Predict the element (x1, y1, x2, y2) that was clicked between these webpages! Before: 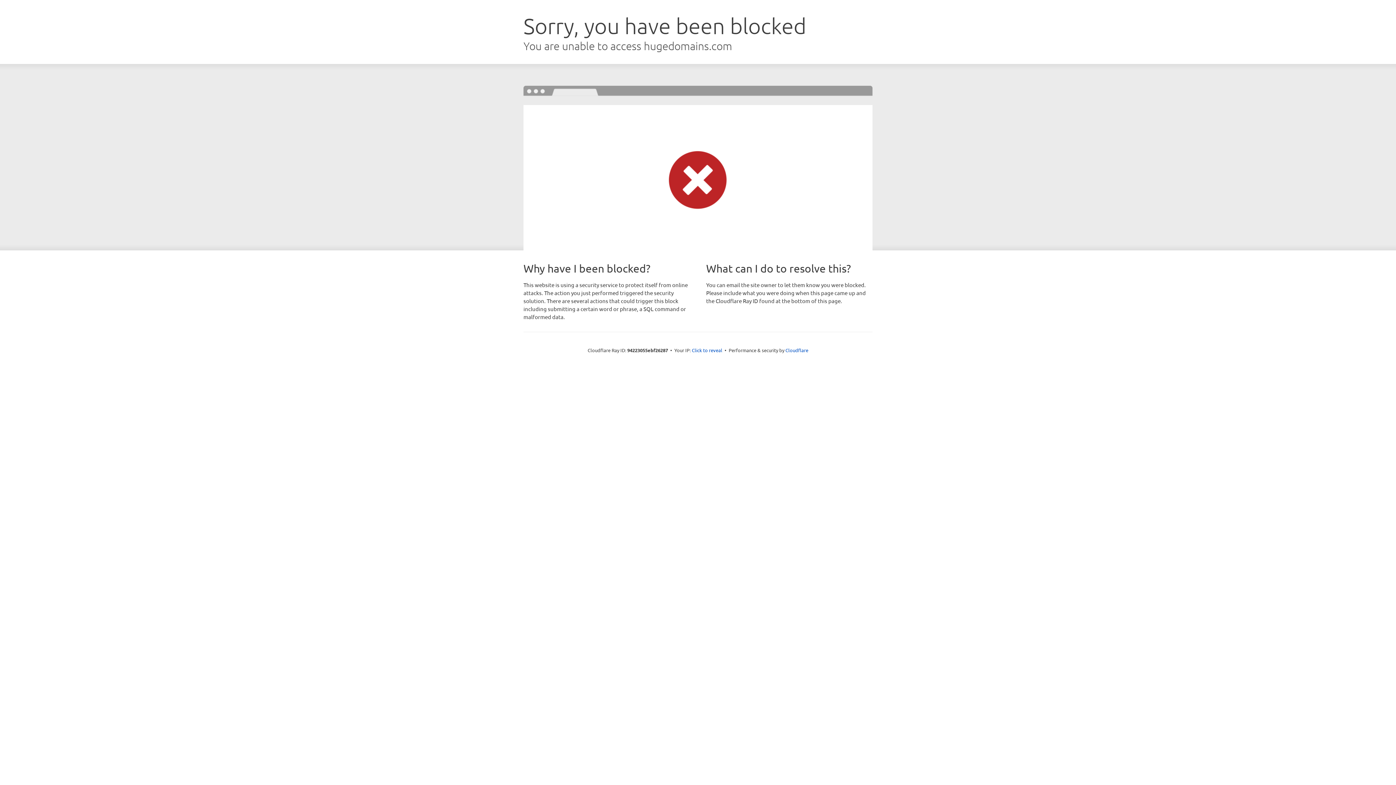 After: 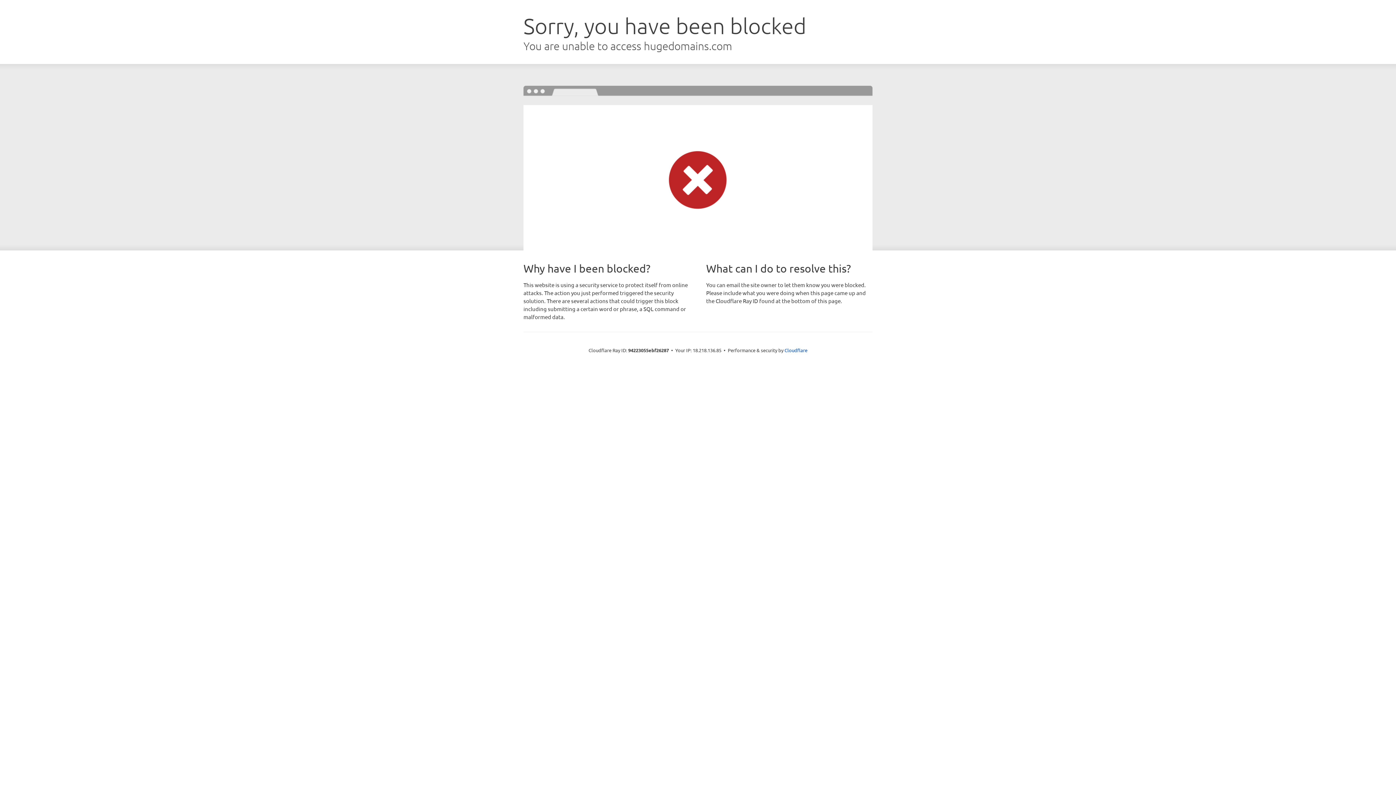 Action: bbox: (692, 346, 722, 353) label: Click to reveal